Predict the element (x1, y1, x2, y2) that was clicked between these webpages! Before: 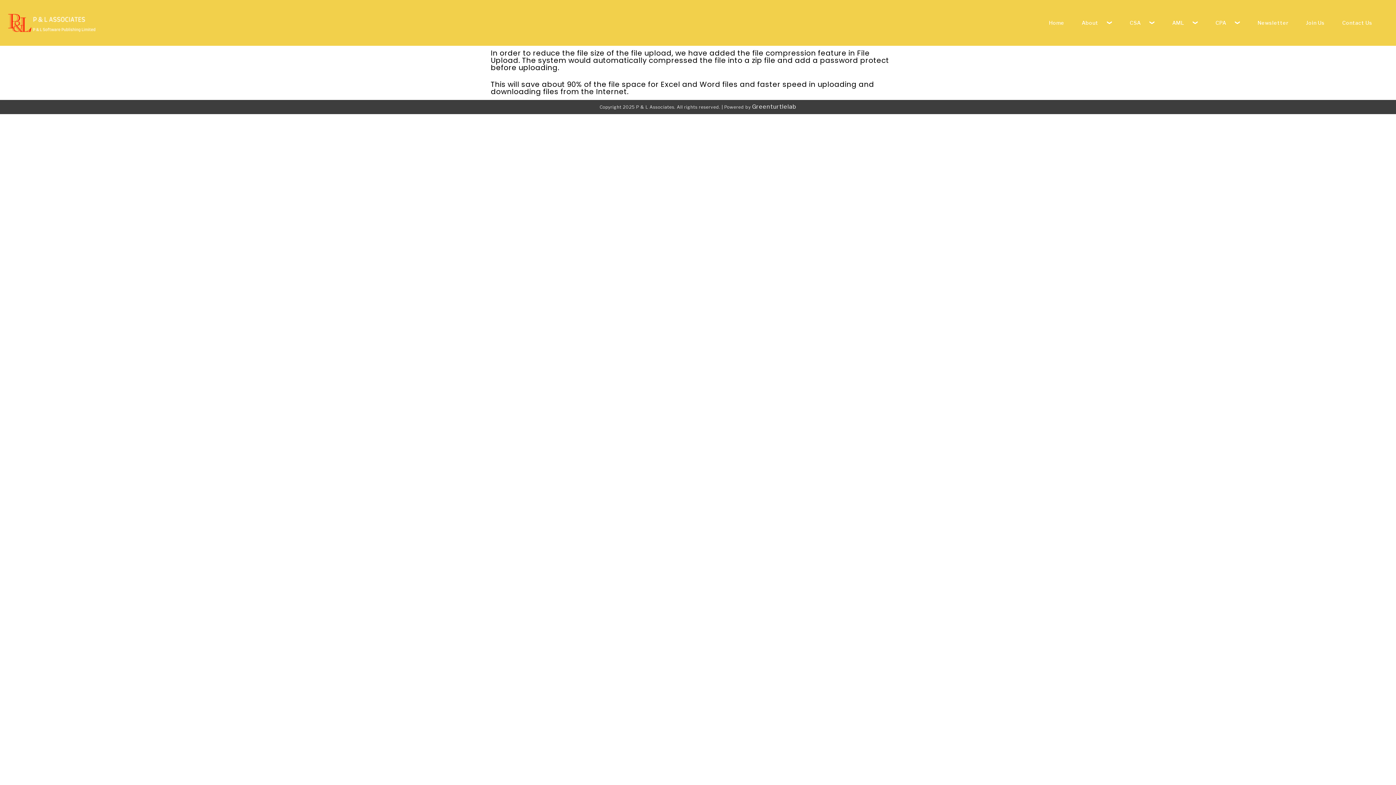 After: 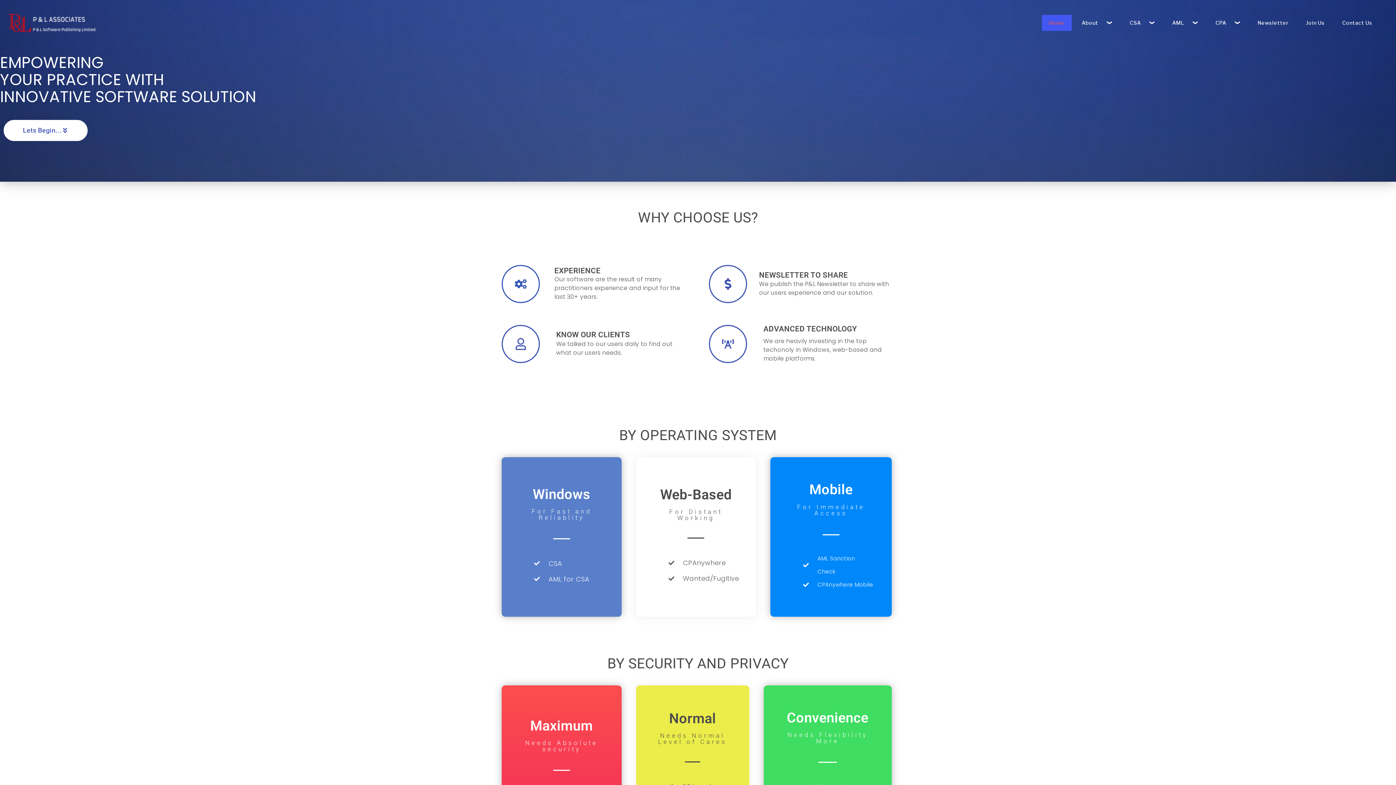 Action: label: Home bbox: (1049, 14, 1064, 30)